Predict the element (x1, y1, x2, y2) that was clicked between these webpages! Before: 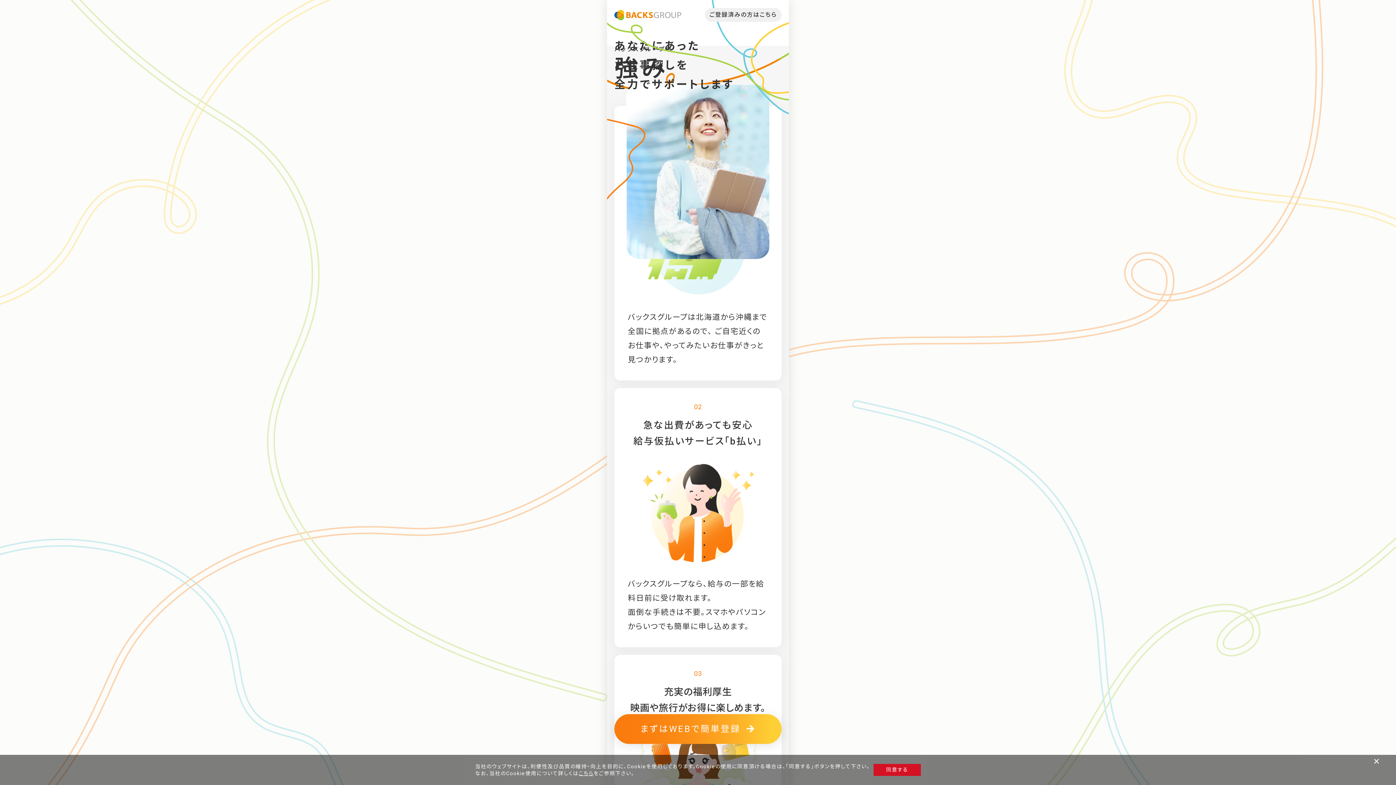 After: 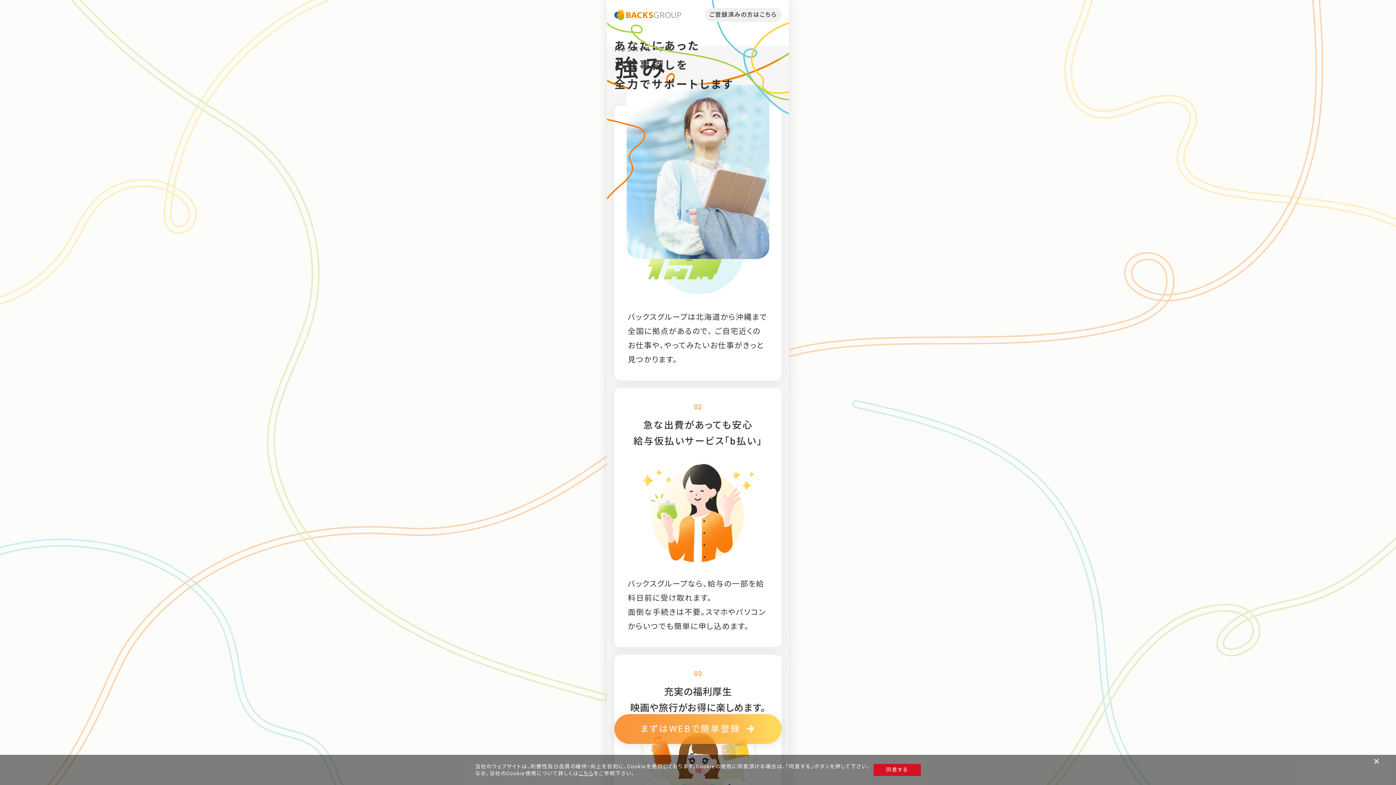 Action: label: まずはWEBで簡単登録 bbox: (614, 714, 781, 744)